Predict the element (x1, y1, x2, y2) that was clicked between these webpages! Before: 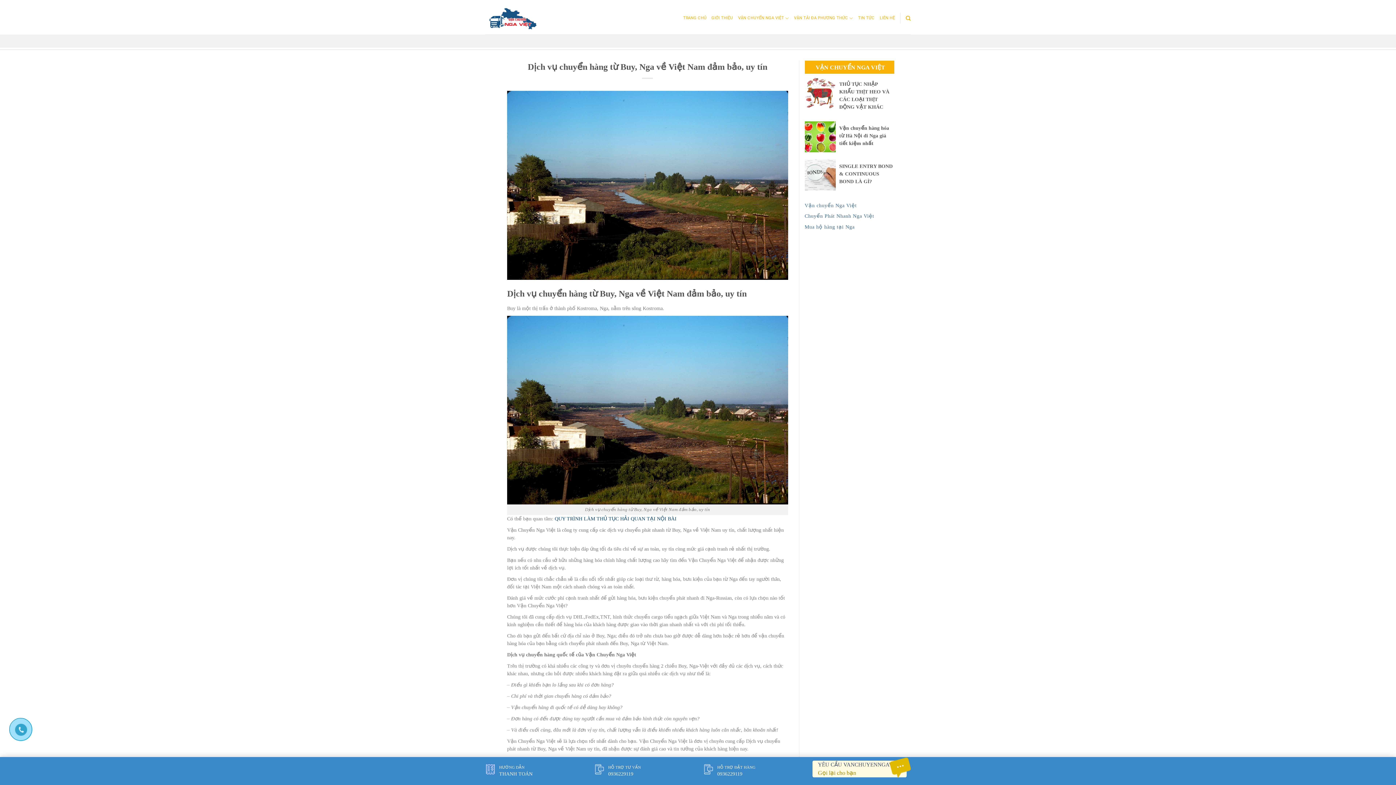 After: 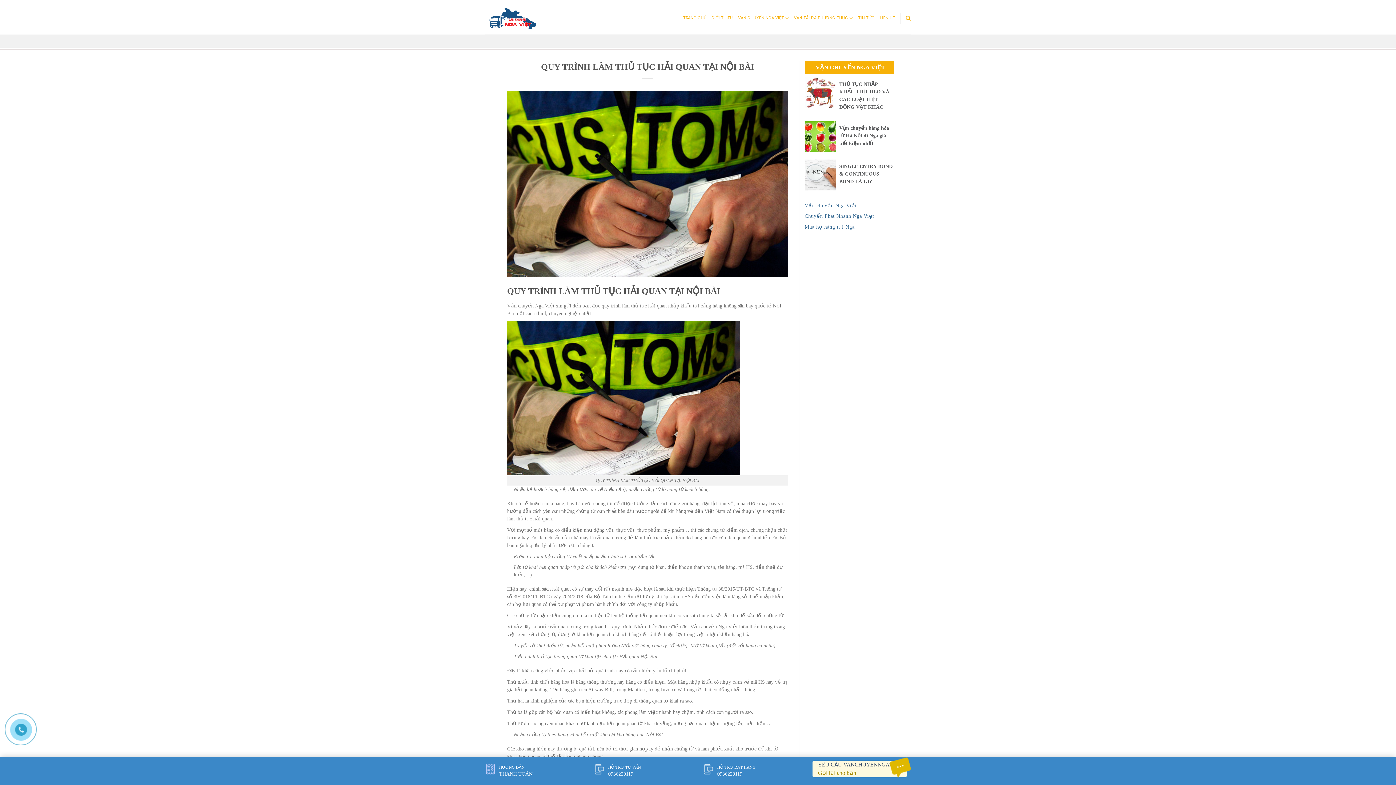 Action: label: QUY TRÌNH LÀM THỦ TỤC HẢI QUAN TẠI NỘI BÀI bbox: (554, 516, 676, 521)